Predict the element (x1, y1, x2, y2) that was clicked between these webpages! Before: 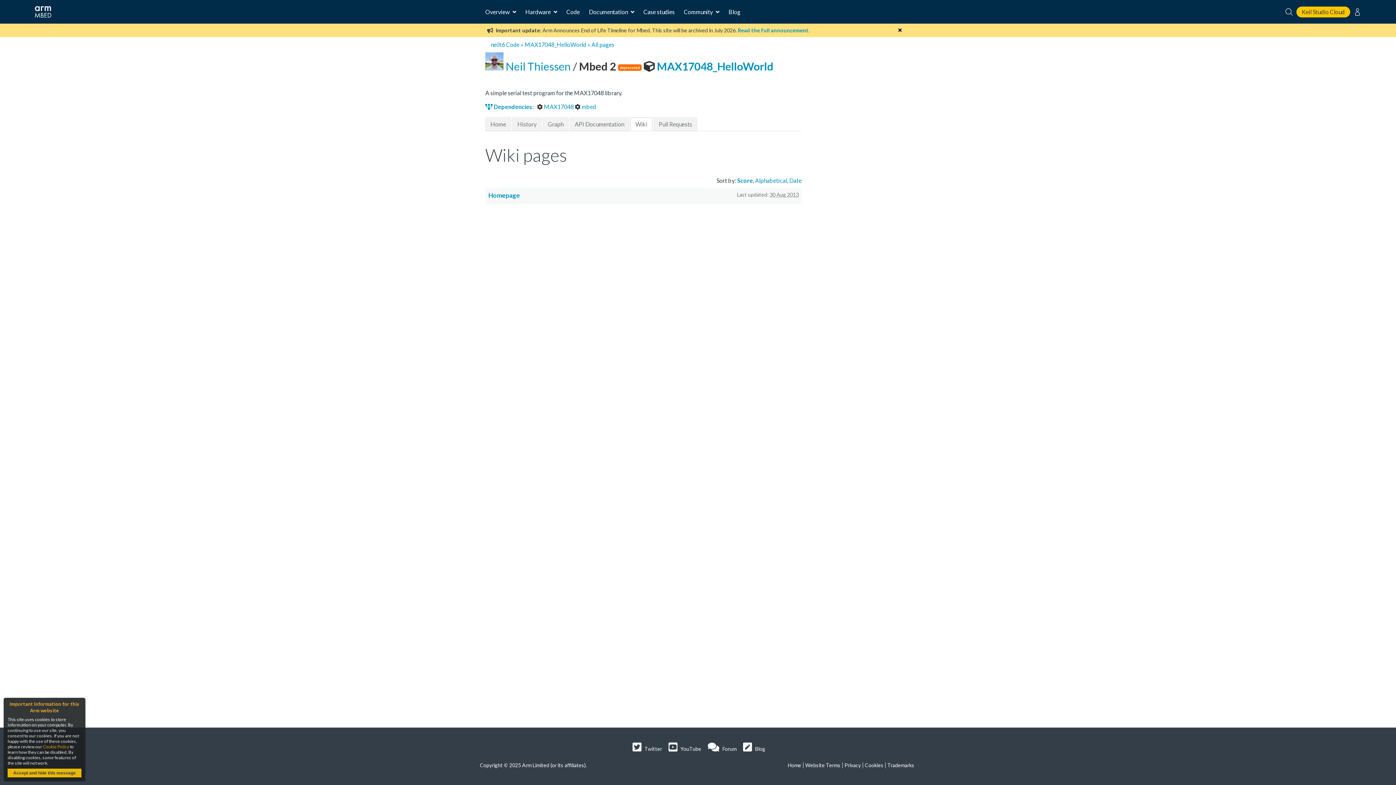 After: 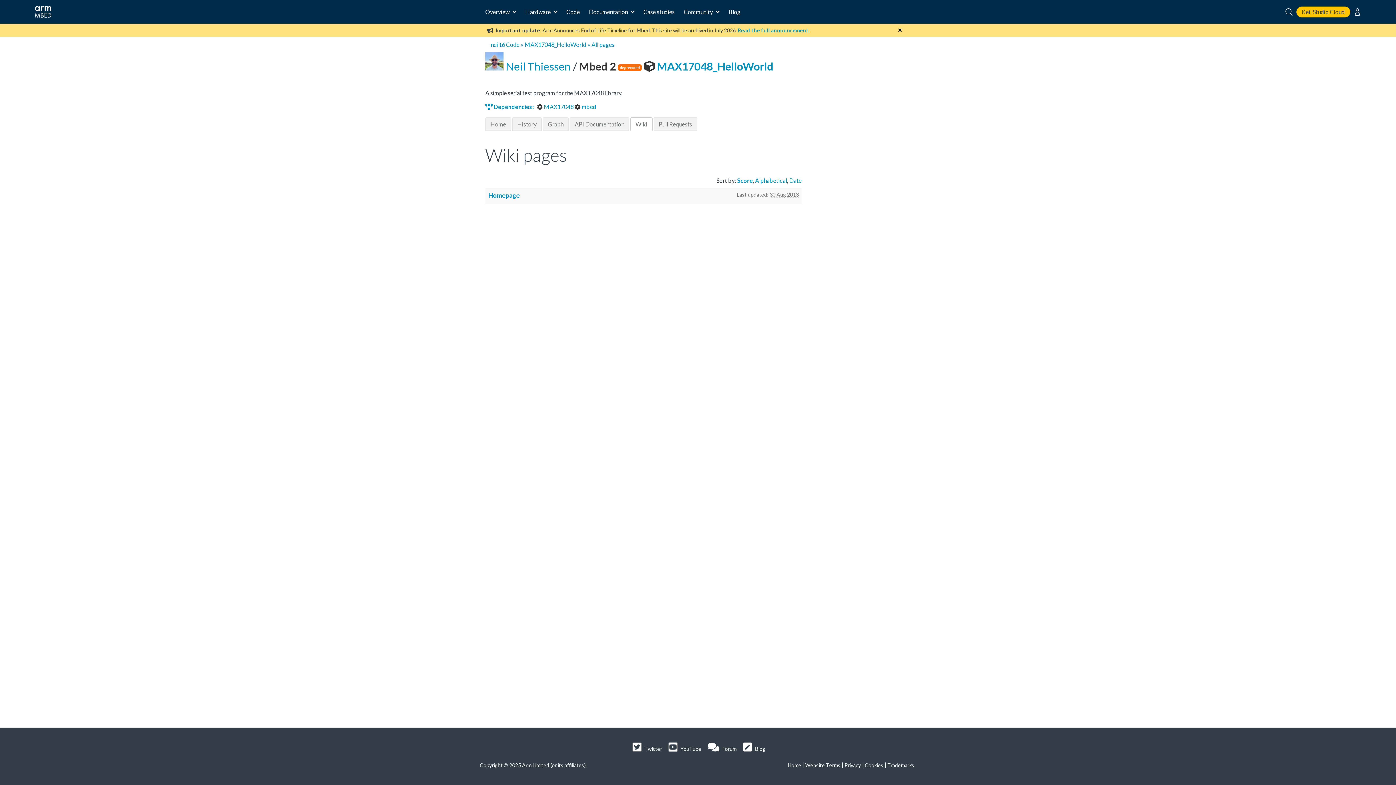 Action: label: Accept and hide this message bbox: (7, 769, 81, 777)